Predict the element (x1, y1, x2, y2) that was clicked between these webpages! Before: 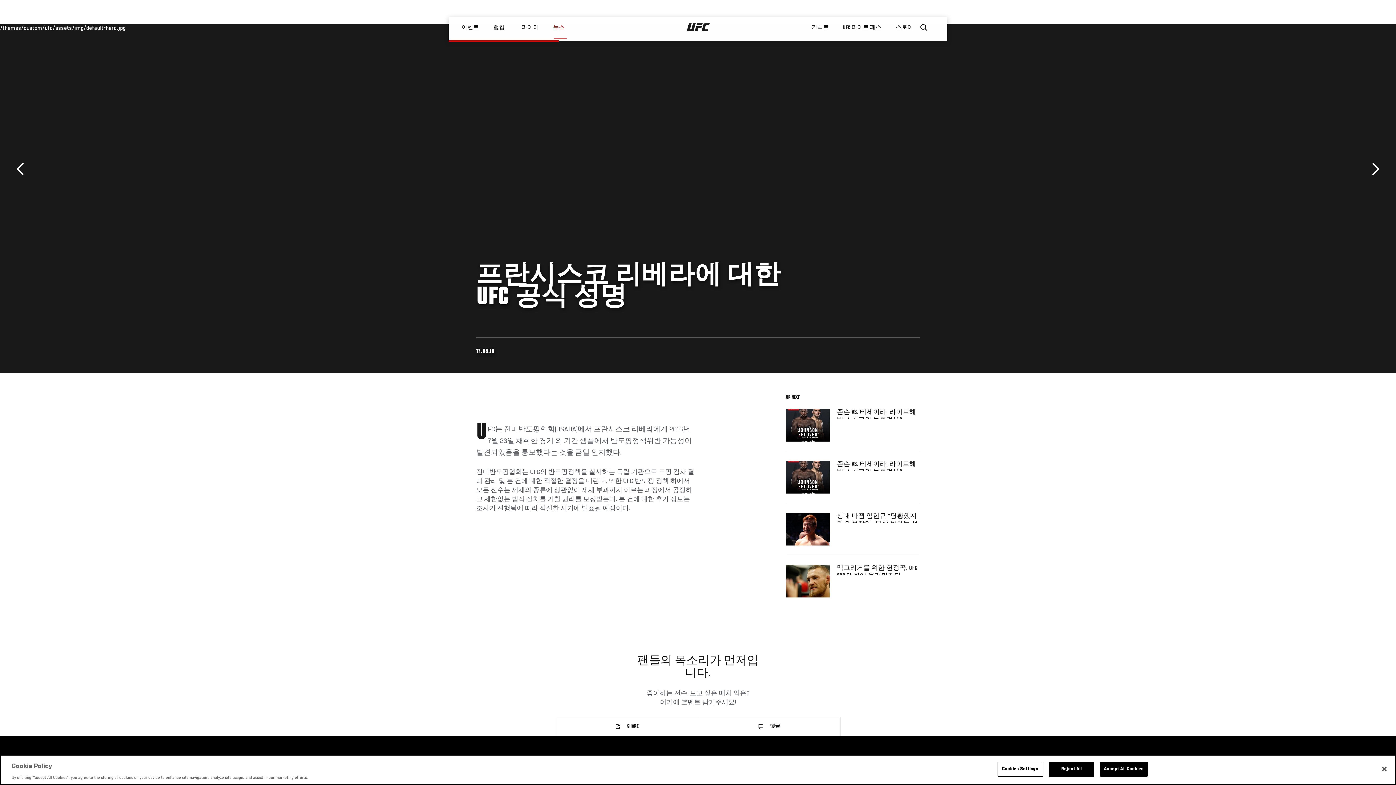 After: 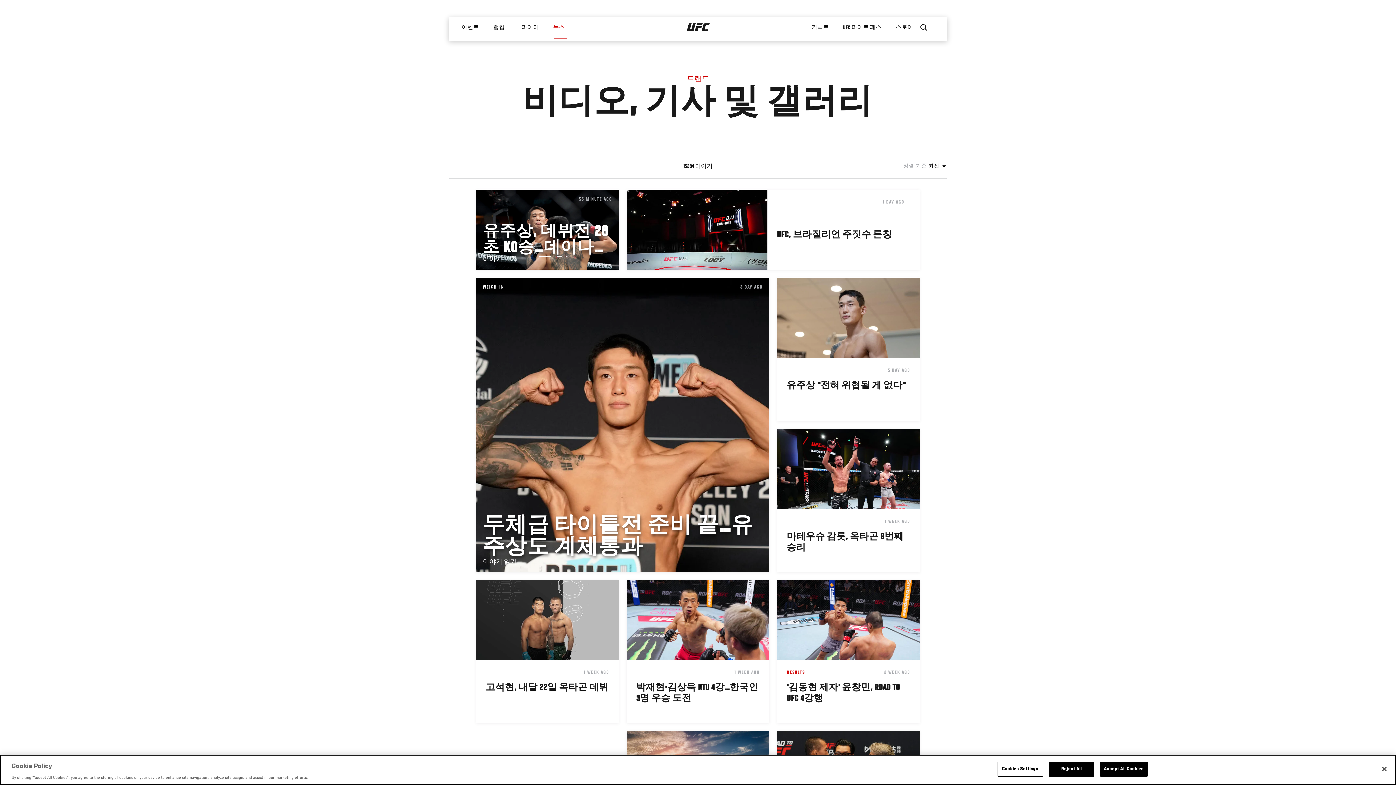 Action: bbox: (546, 16, 574, 38) label: 뉴스